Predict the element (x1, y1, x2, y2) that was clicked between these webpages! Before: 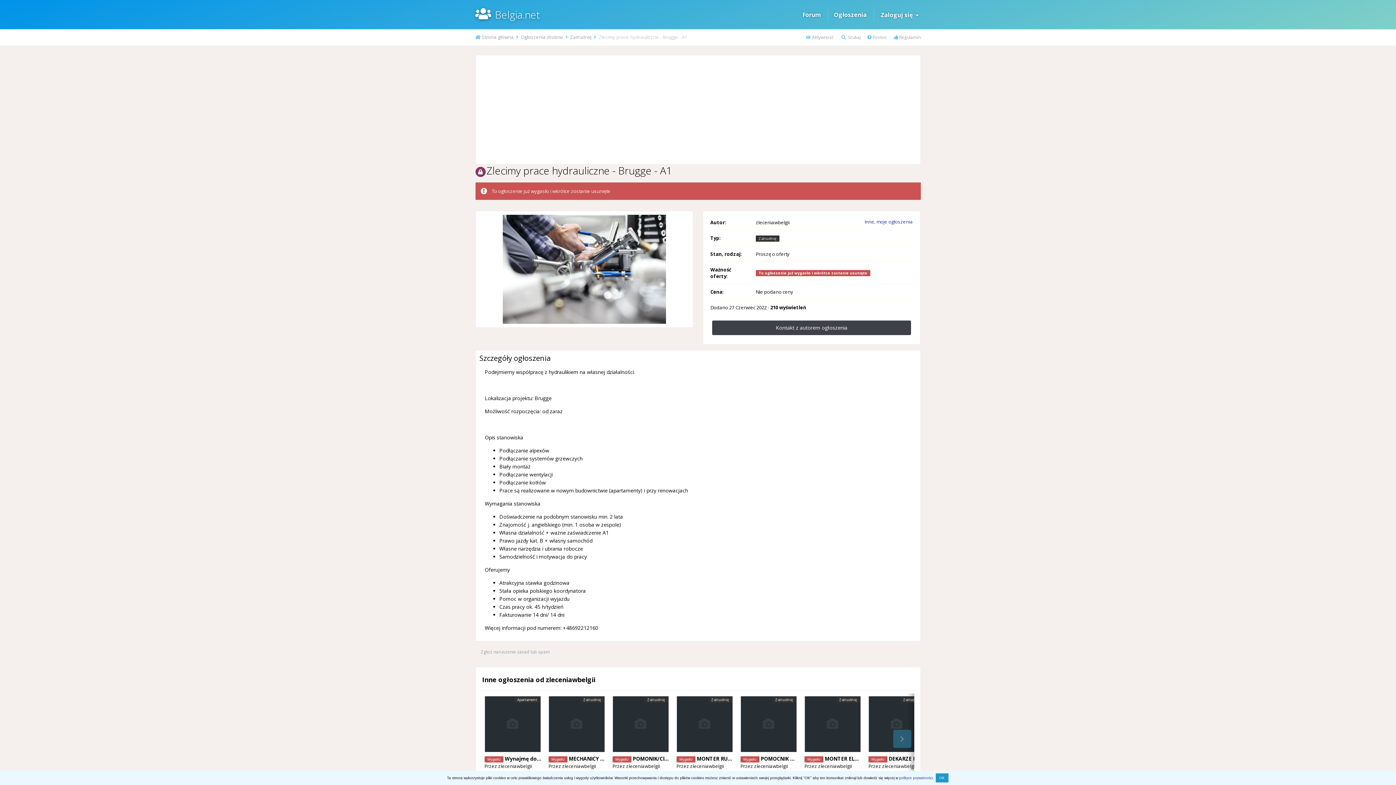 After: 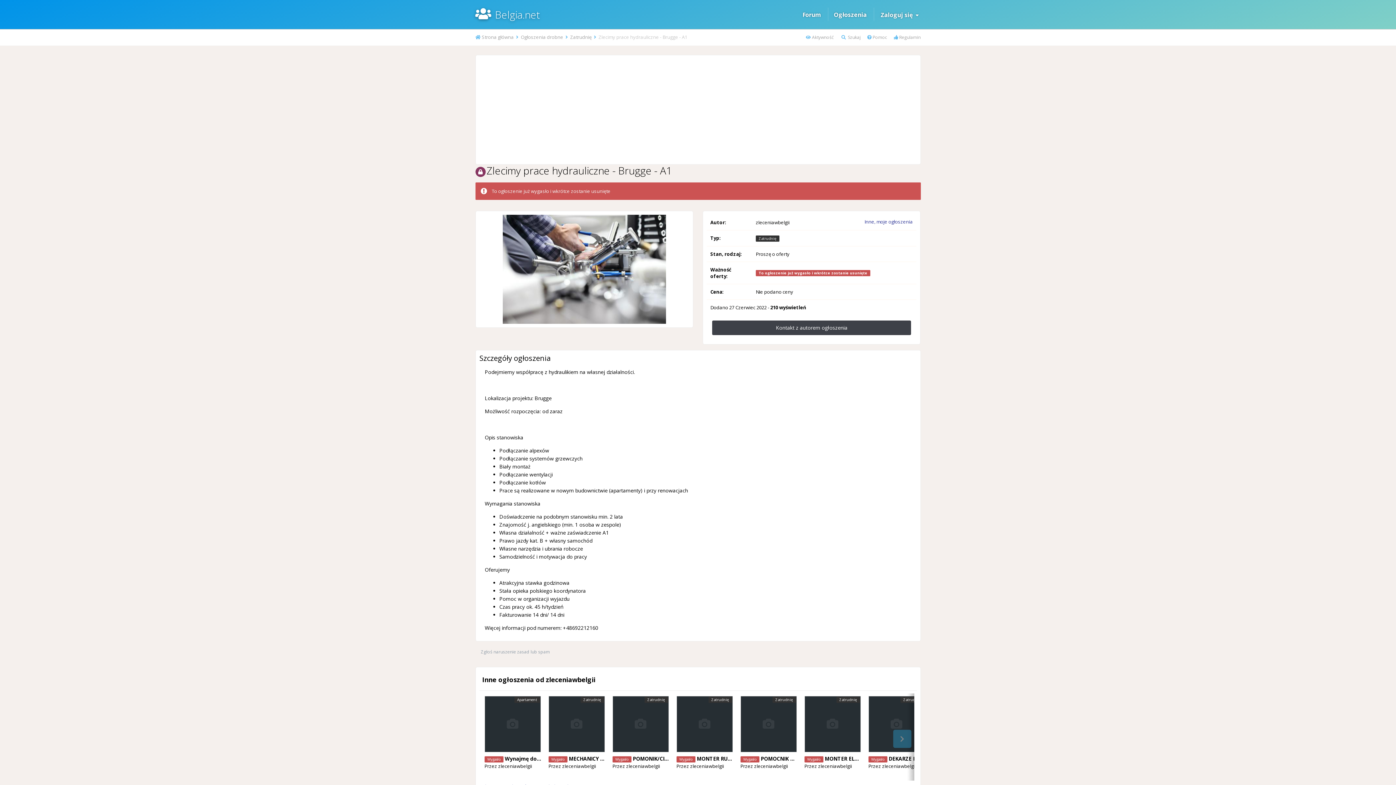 Action: bbox: (935, 773, 948, 782) label: OK